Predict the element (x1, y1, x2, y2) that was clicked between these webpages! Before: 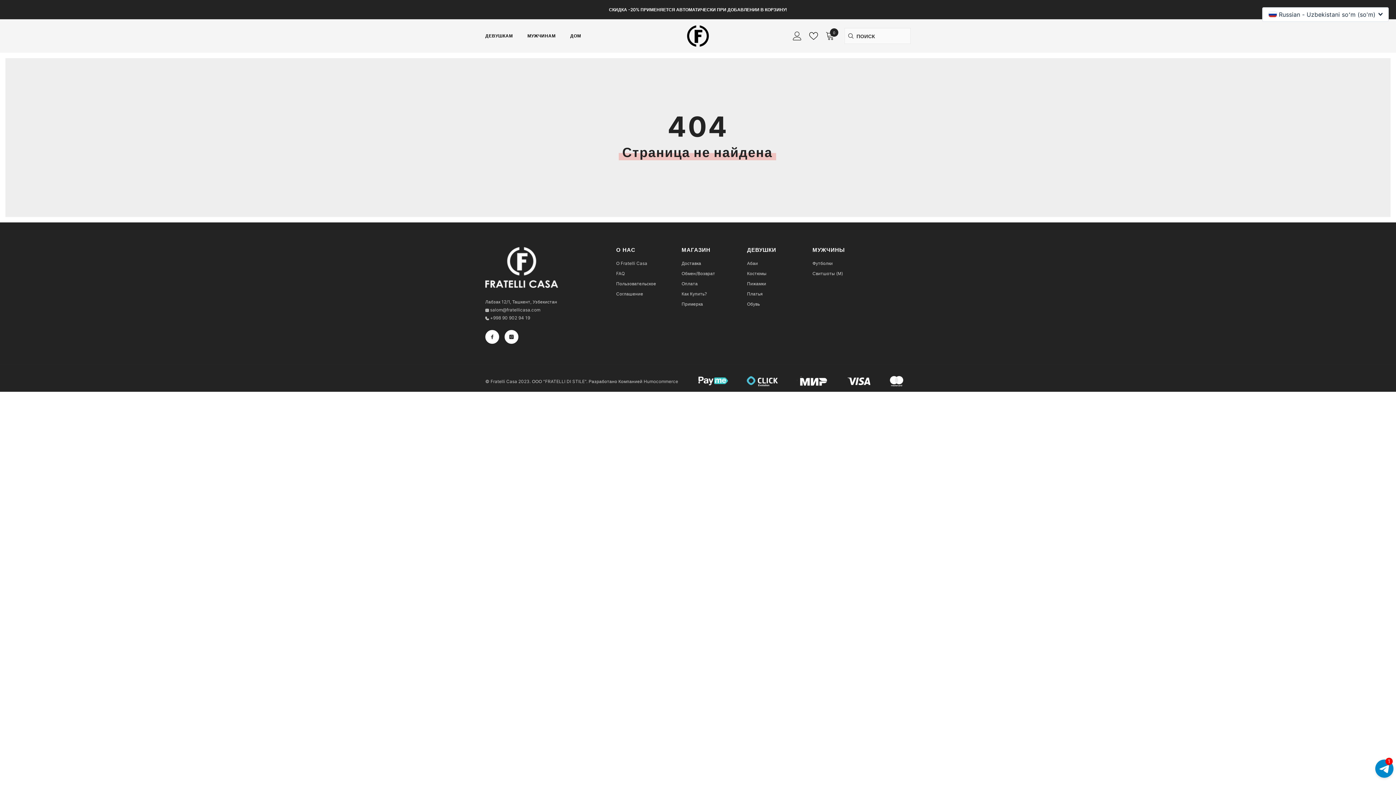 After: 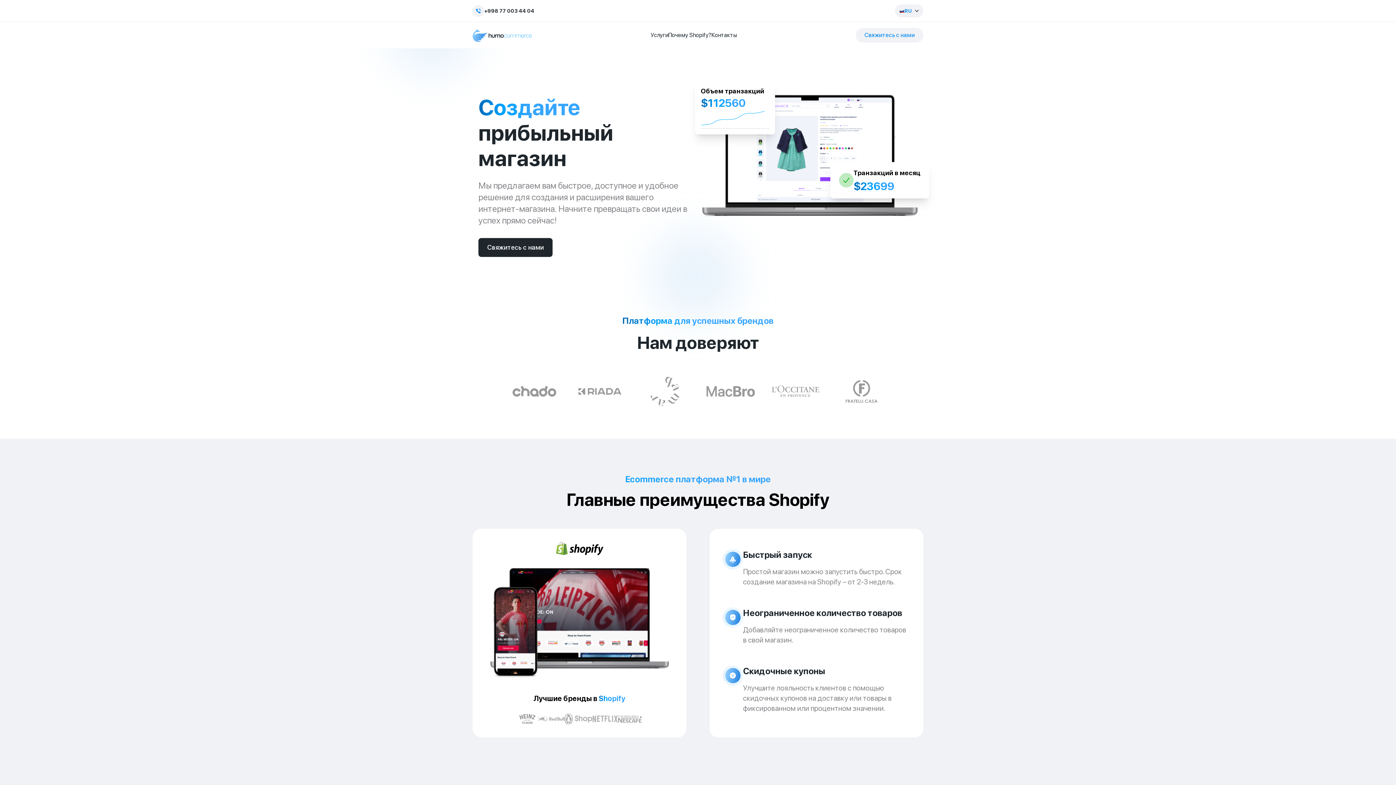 Action: label: Humocommerce bbox: (643, 379, 678, 384)